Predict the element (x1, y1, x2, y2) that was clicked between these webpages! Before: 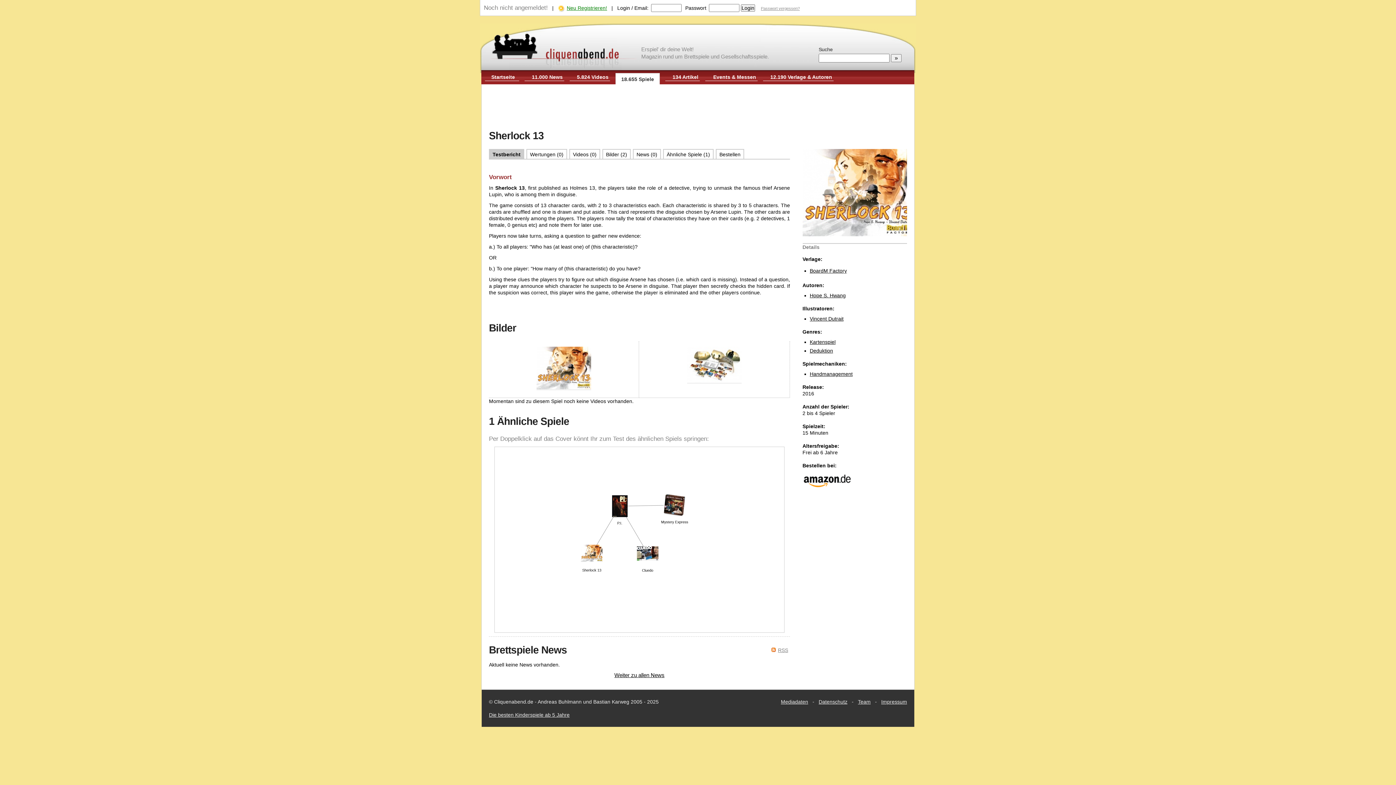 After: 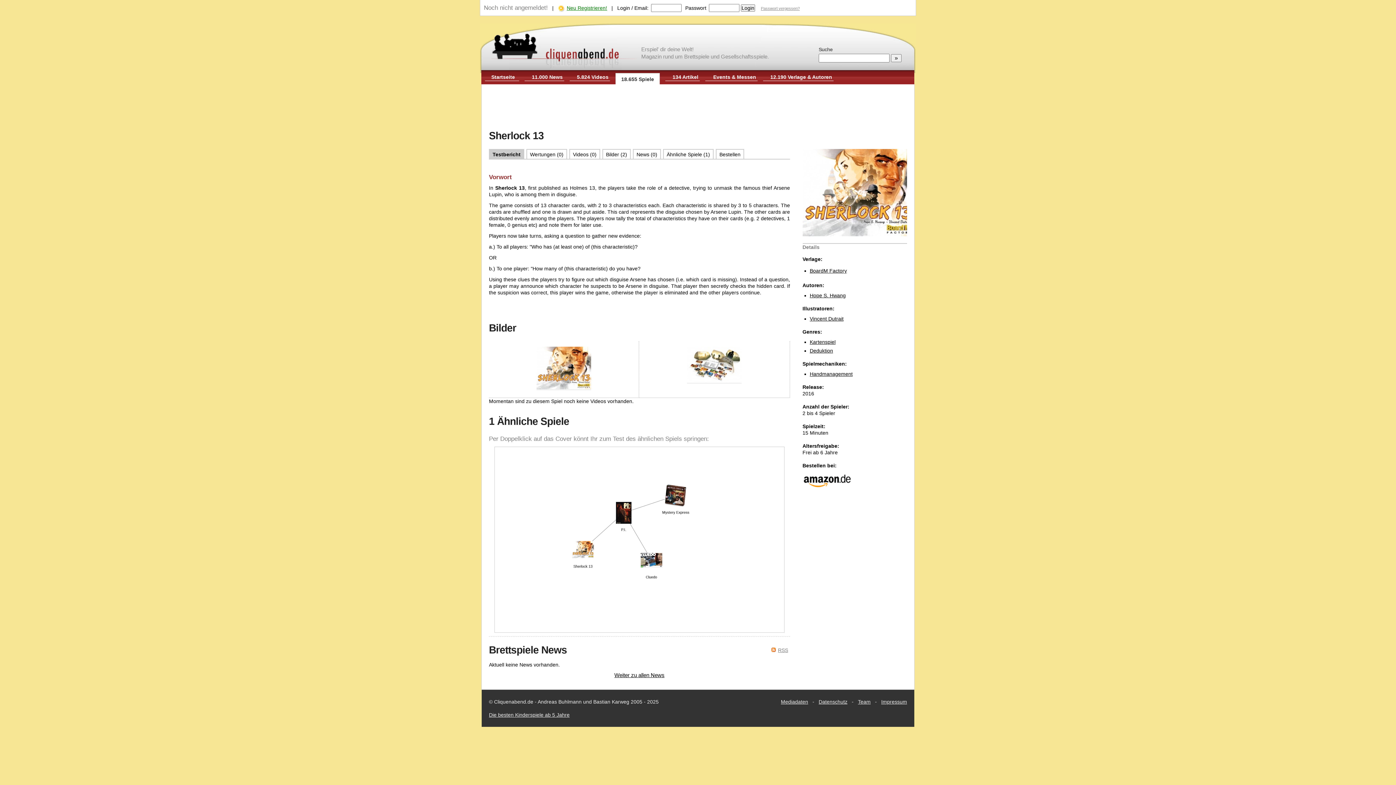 Action: bbox: (802, 231, 914, 237)